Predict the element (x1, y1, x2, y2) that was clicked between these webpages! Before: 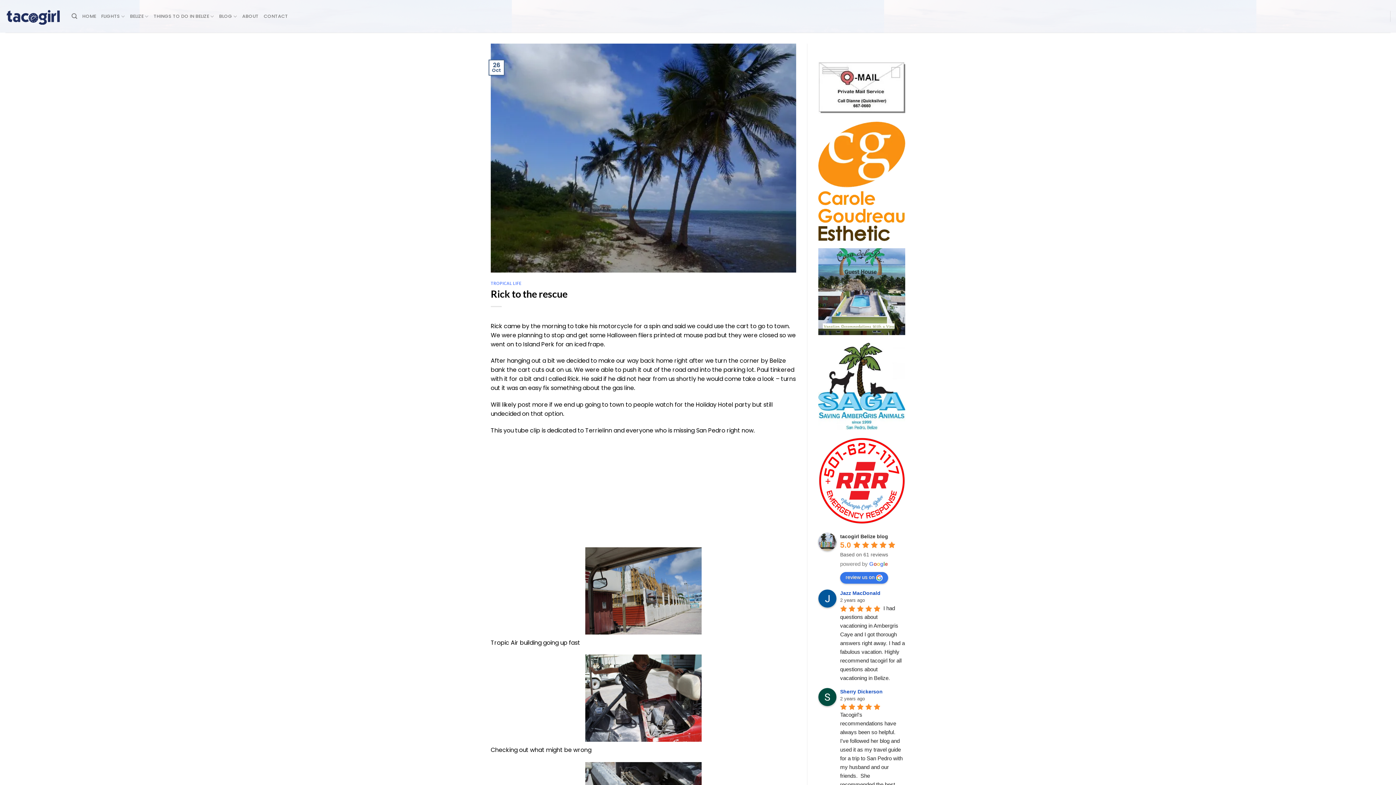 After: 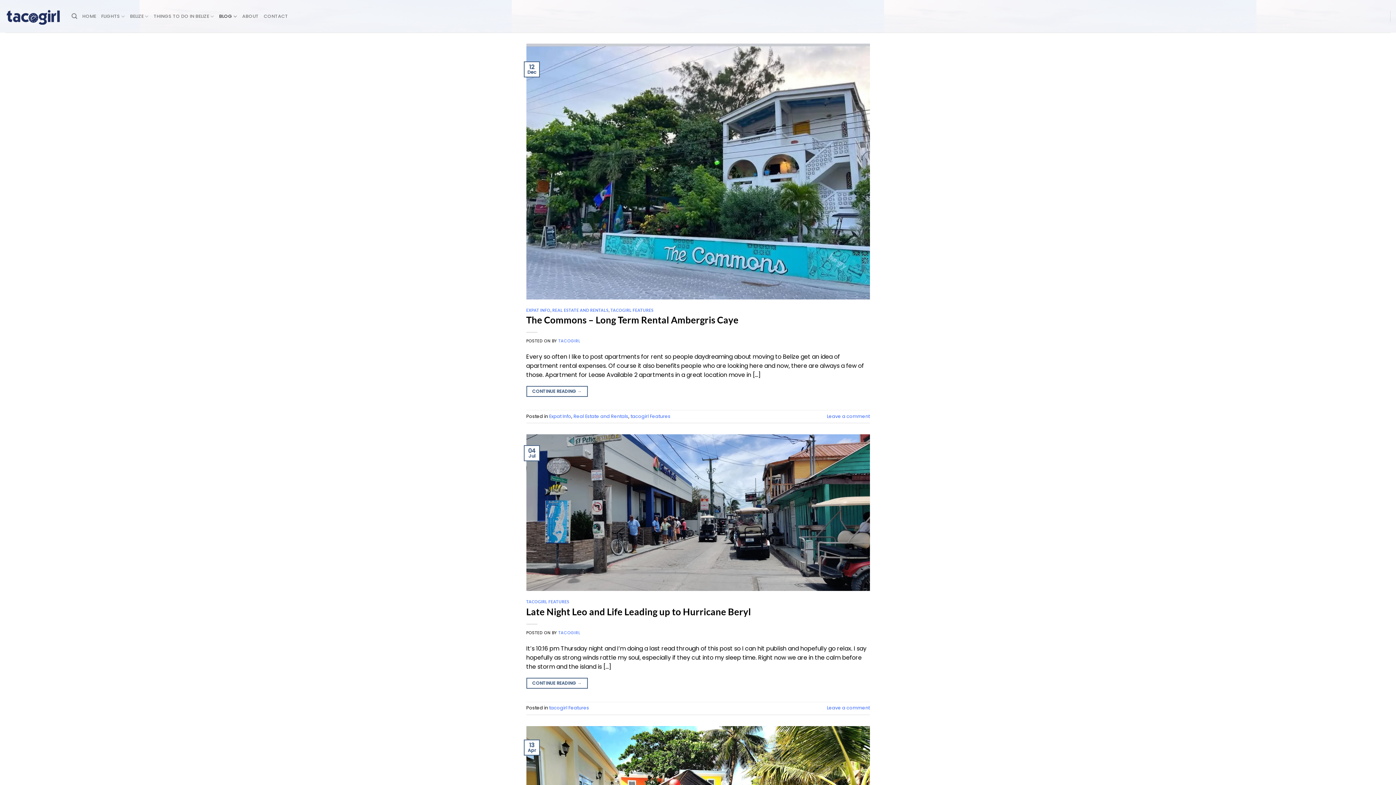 Action: bbox: (219, 9, 237, 23) label: BLOG